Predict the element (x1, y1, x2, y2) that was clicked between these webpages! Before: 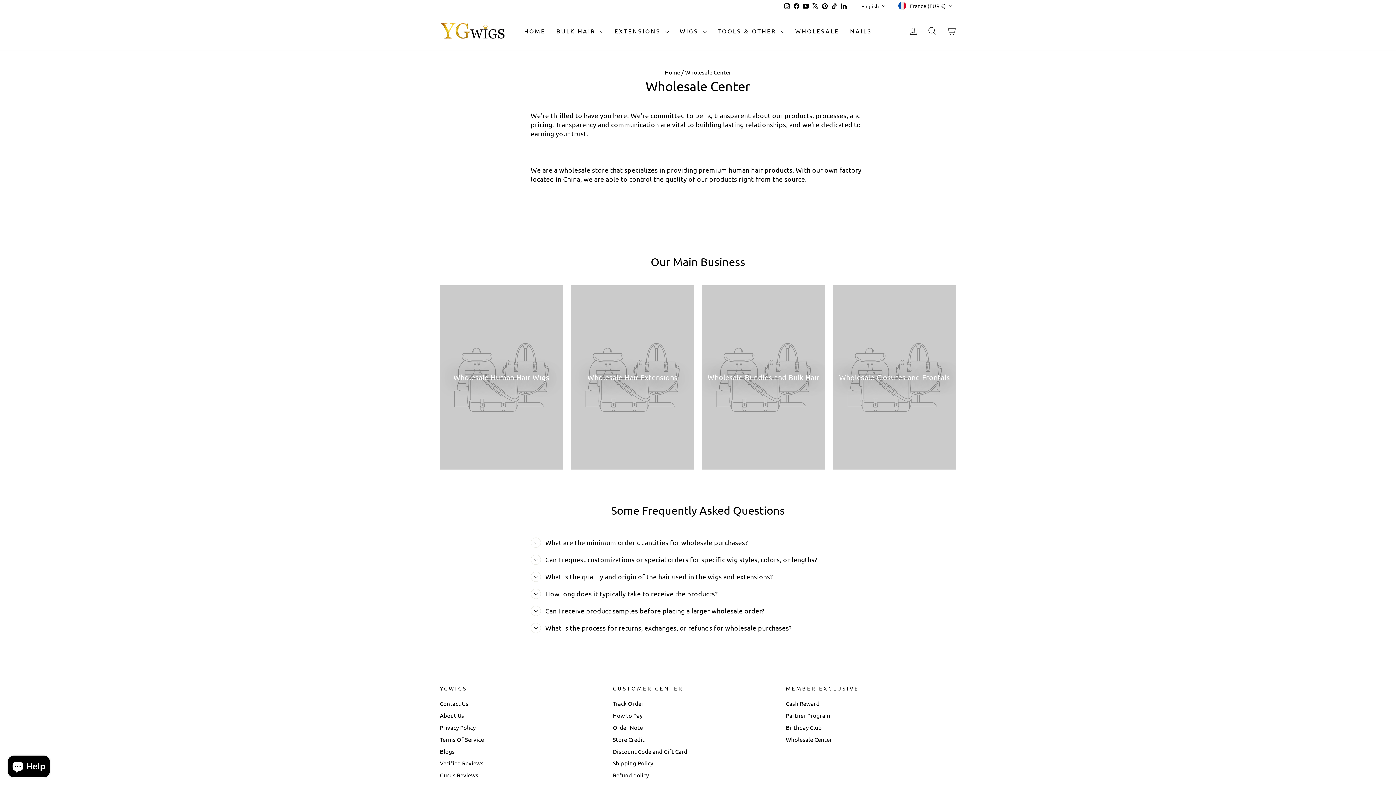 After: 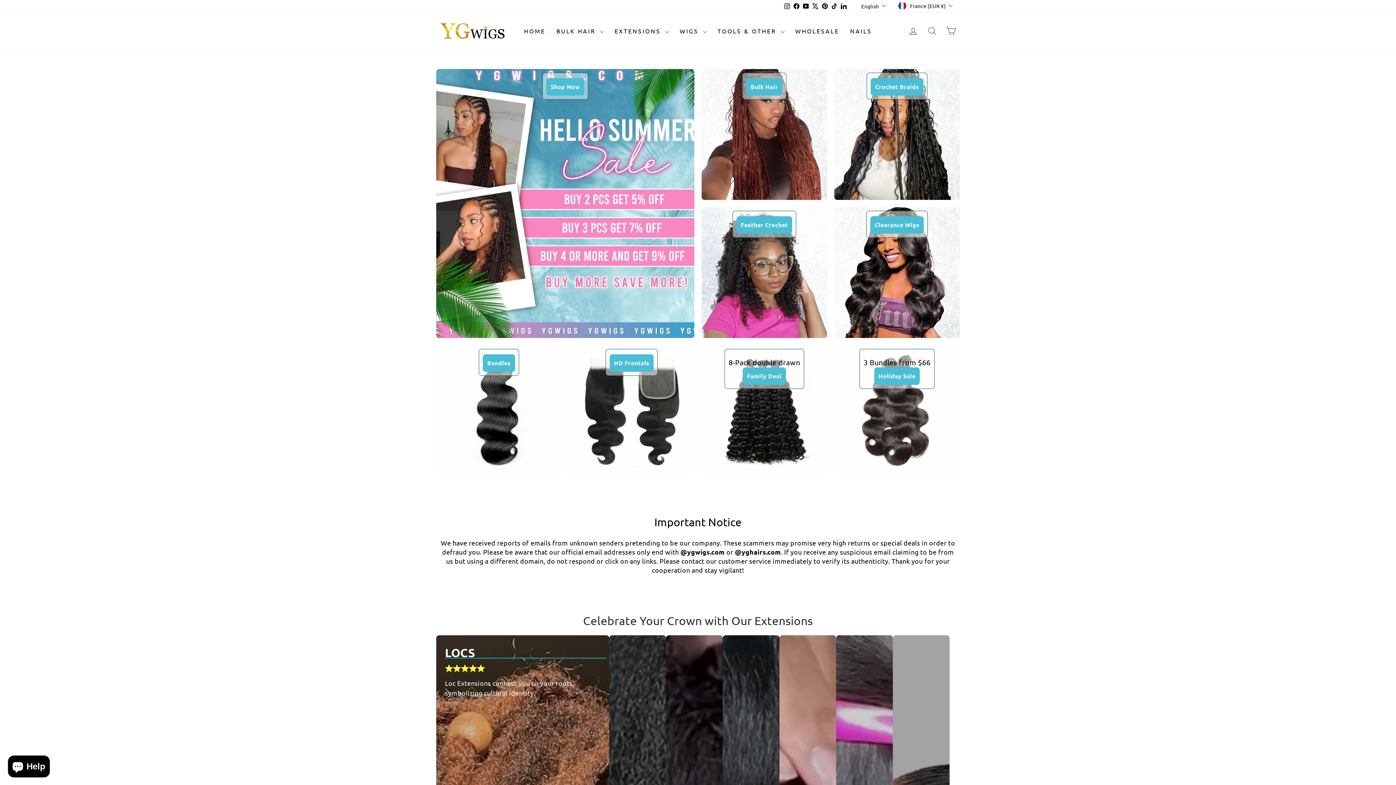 Action: bbox: (440, 22, 505, 39)